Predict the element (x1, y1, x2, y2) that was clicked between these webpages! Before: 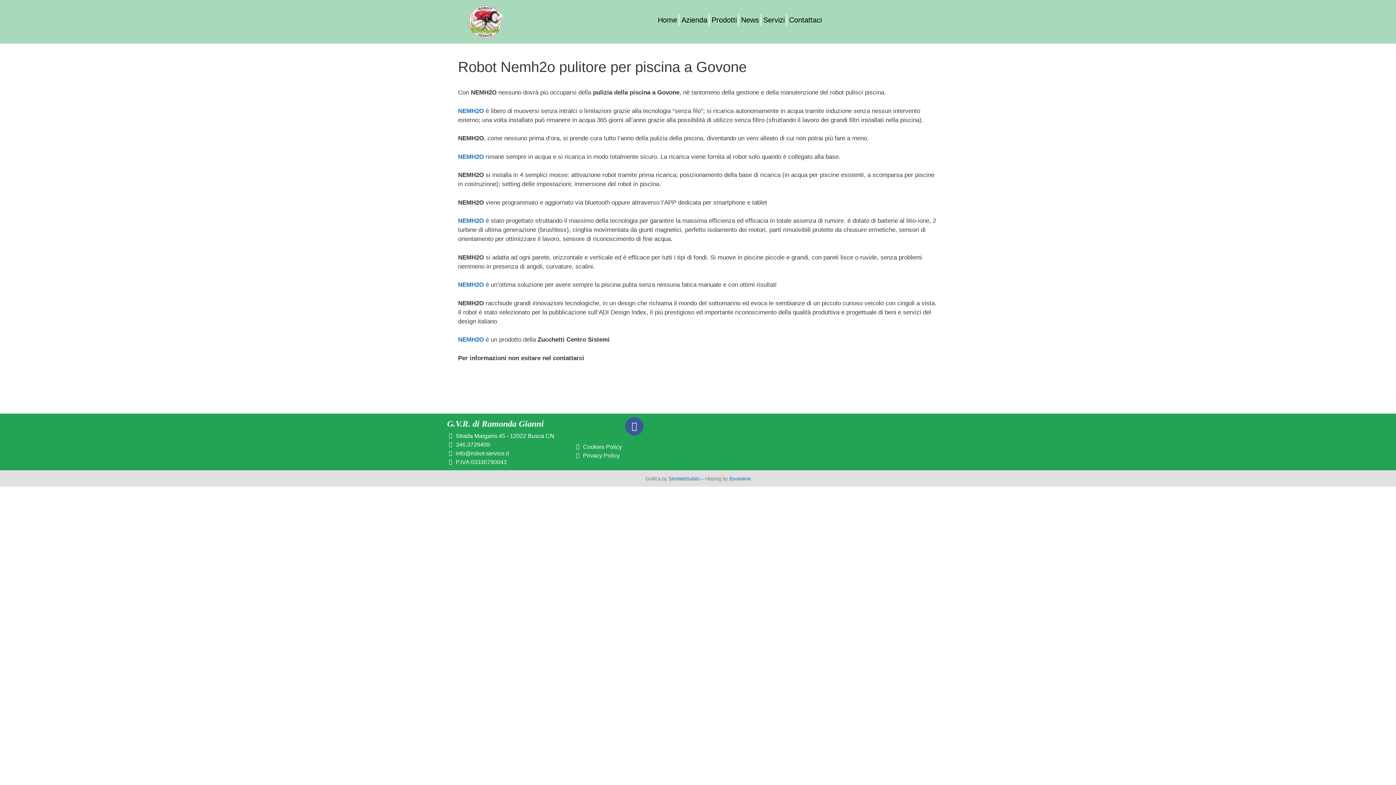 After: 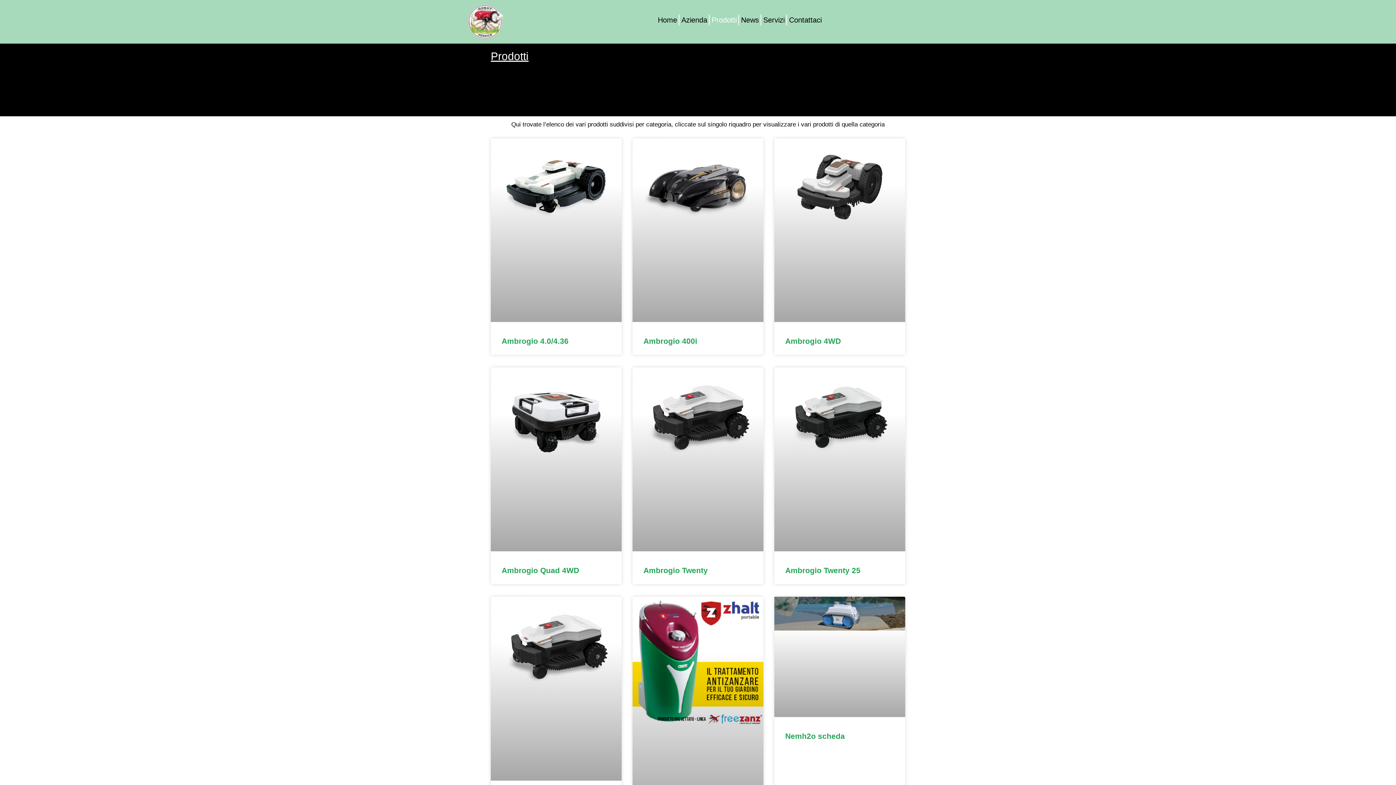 Action: bbox: (709, 14, 738, 25) label: Prodotti